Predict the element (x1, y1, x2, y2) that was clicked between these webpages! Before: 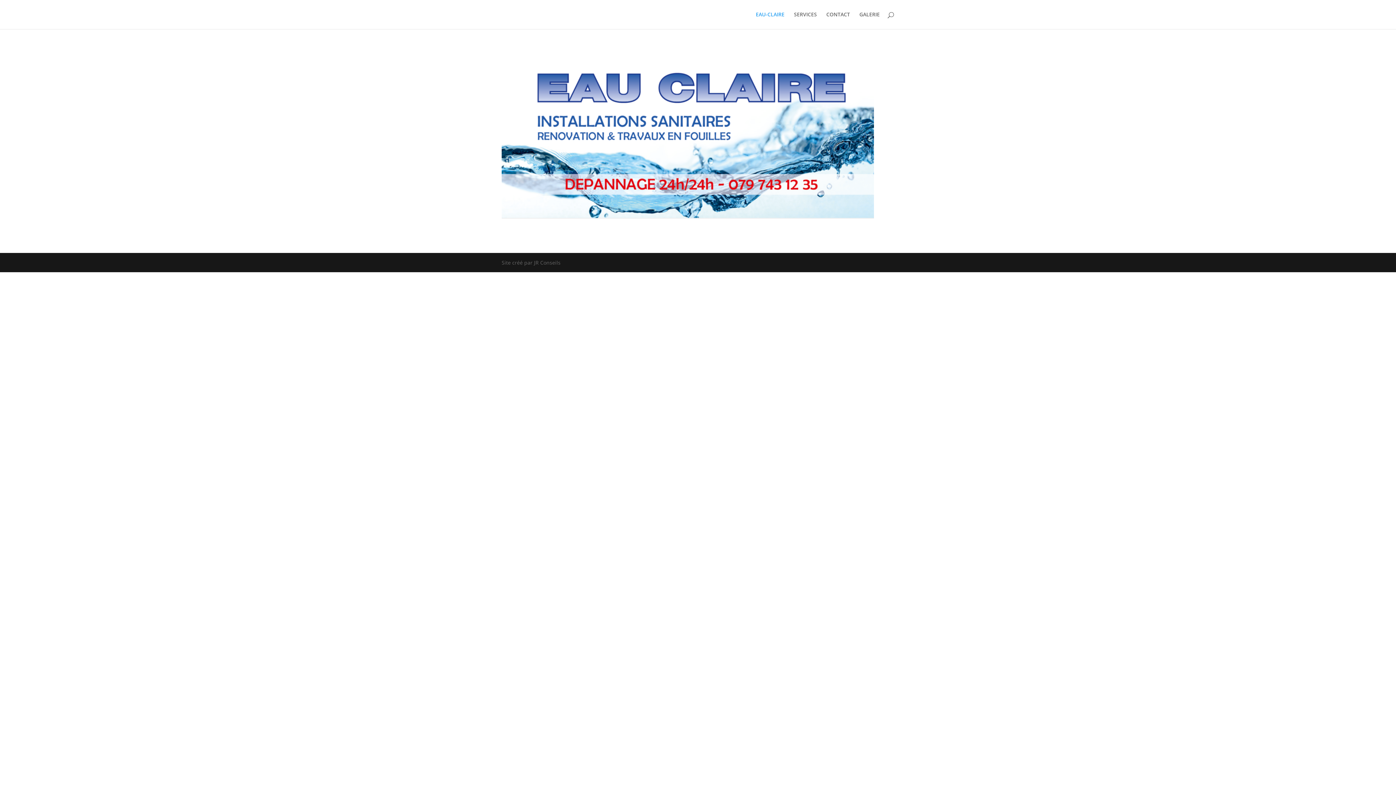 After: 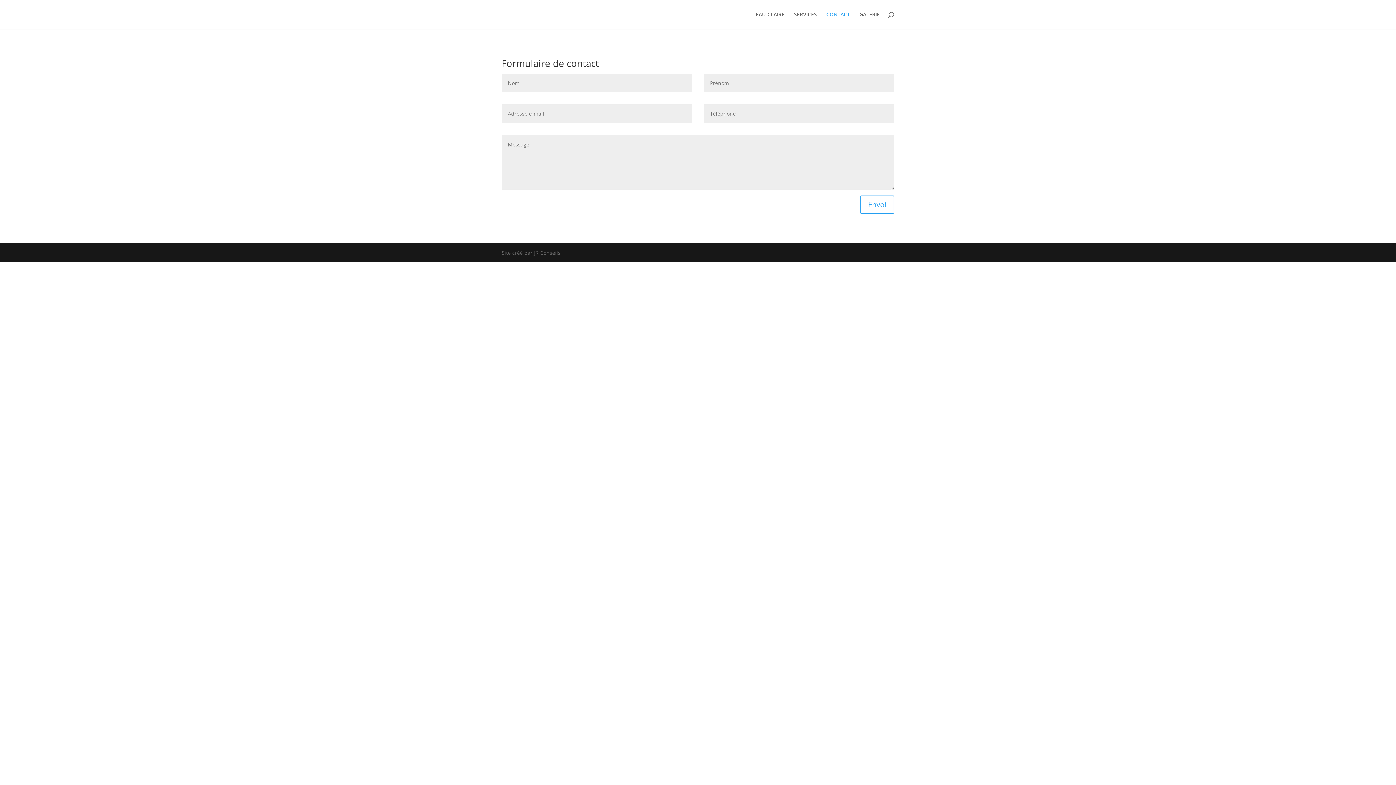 Action: bbox: (826, 12, 850, 29) label: CONTACT